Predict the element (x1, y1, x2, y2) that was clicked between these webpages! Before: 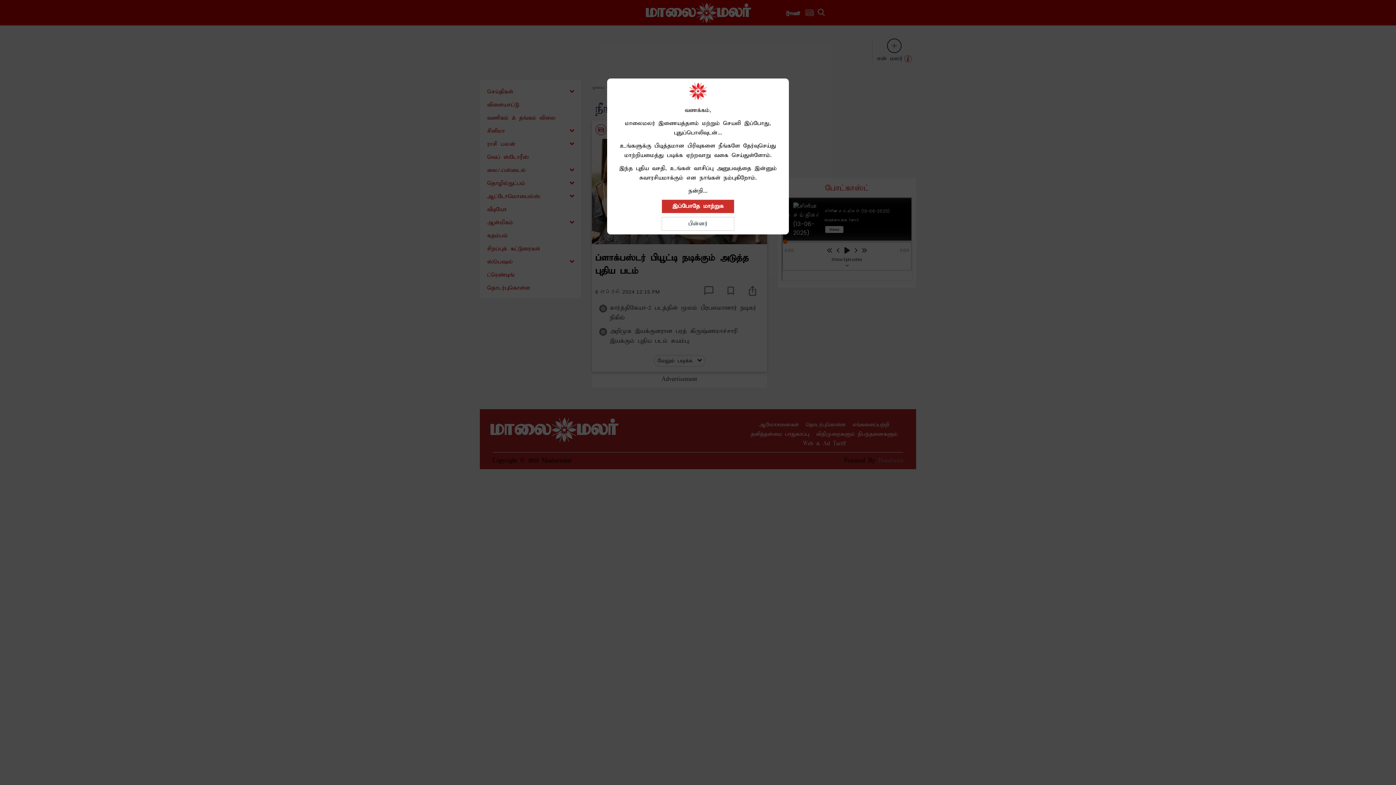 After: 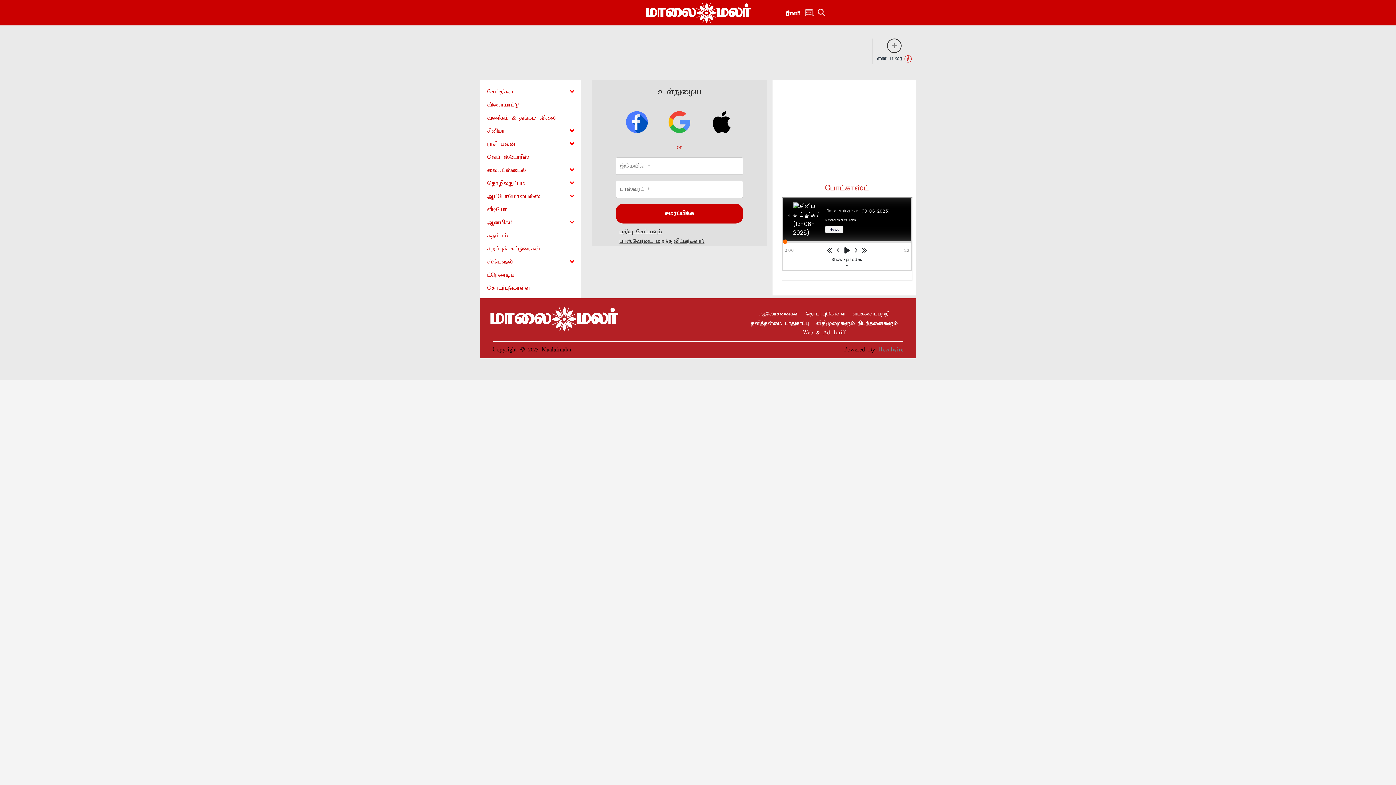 Action: label: இப்போதே மாற்றுக bbox: (661, 199, 734, 213)